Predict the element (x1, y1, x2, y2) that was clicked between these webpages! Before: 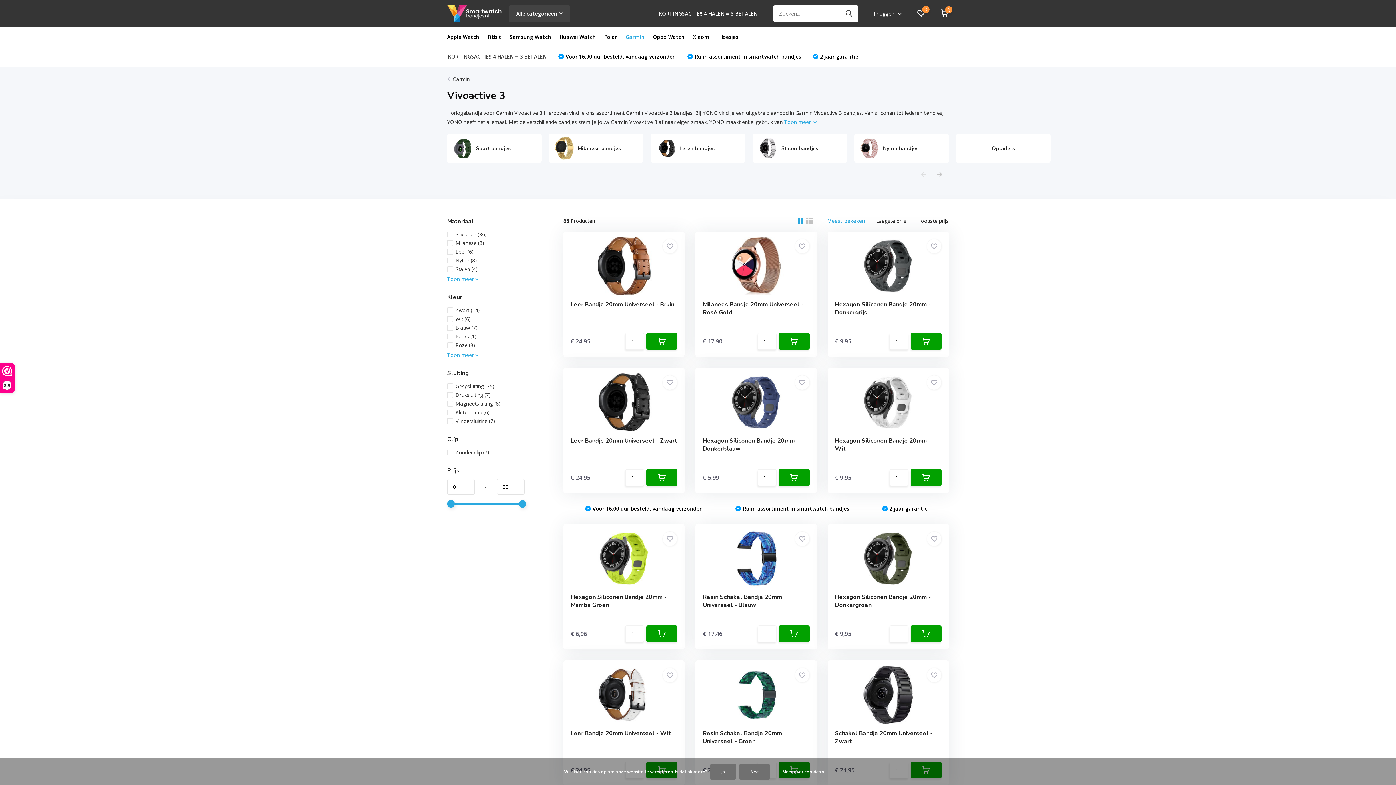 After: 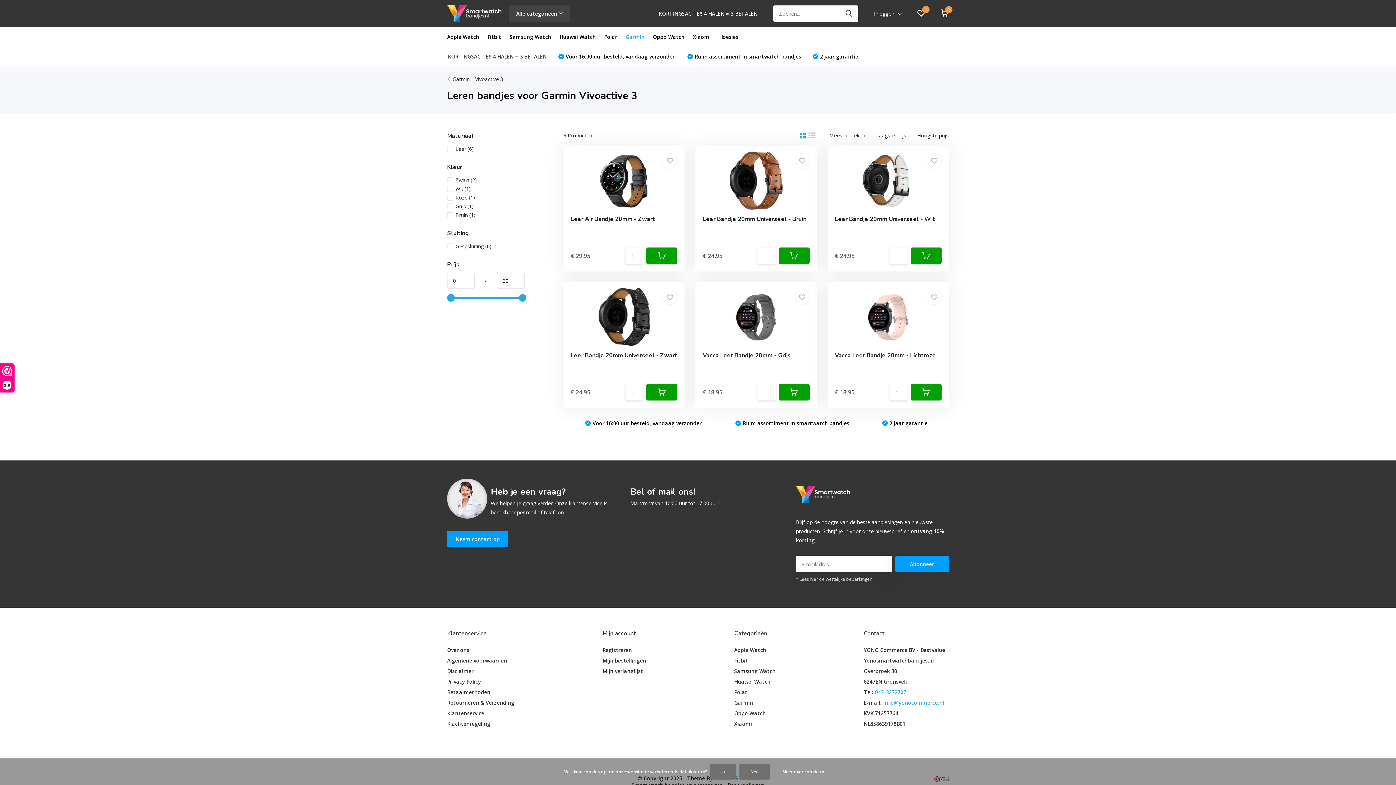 Action: bbox: (650, 133, 745, 162) label: Leren bandjes